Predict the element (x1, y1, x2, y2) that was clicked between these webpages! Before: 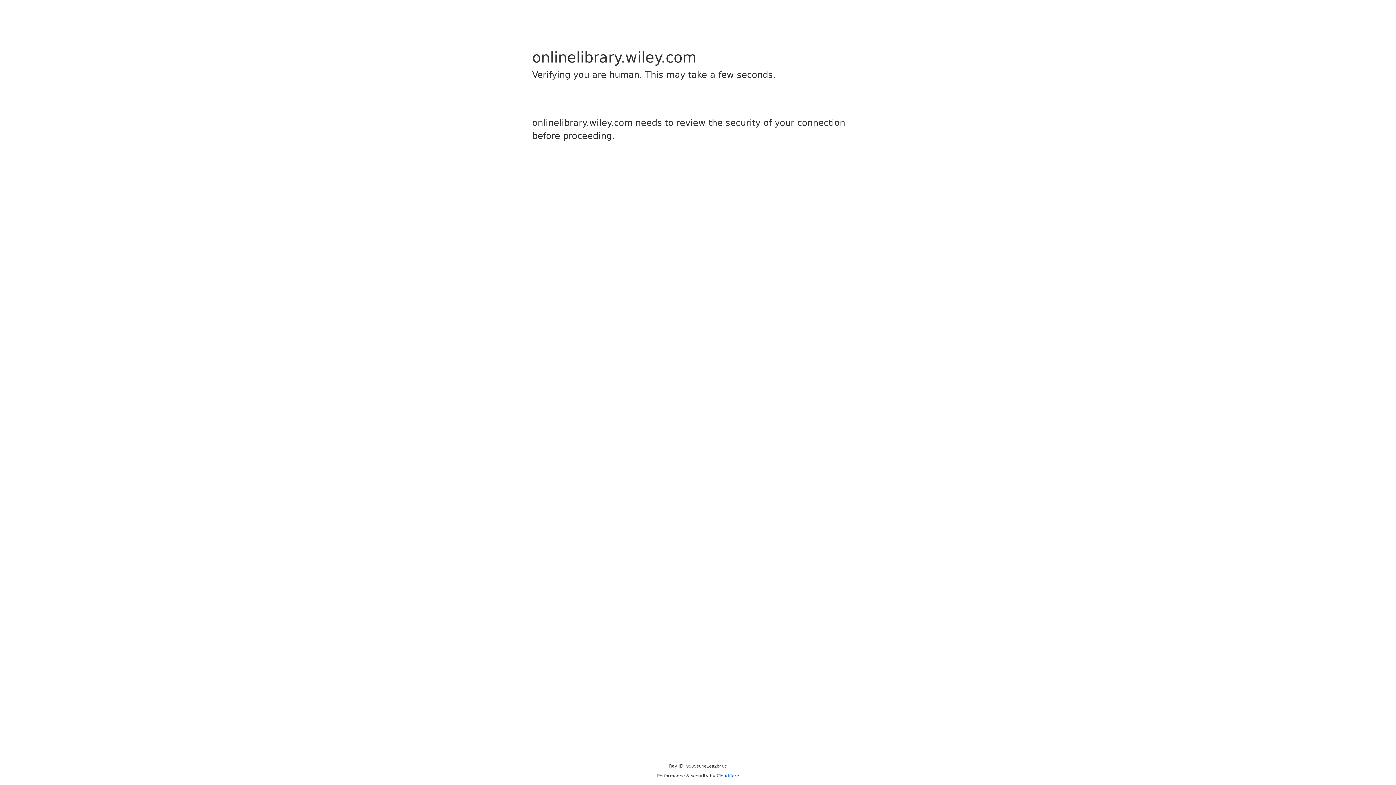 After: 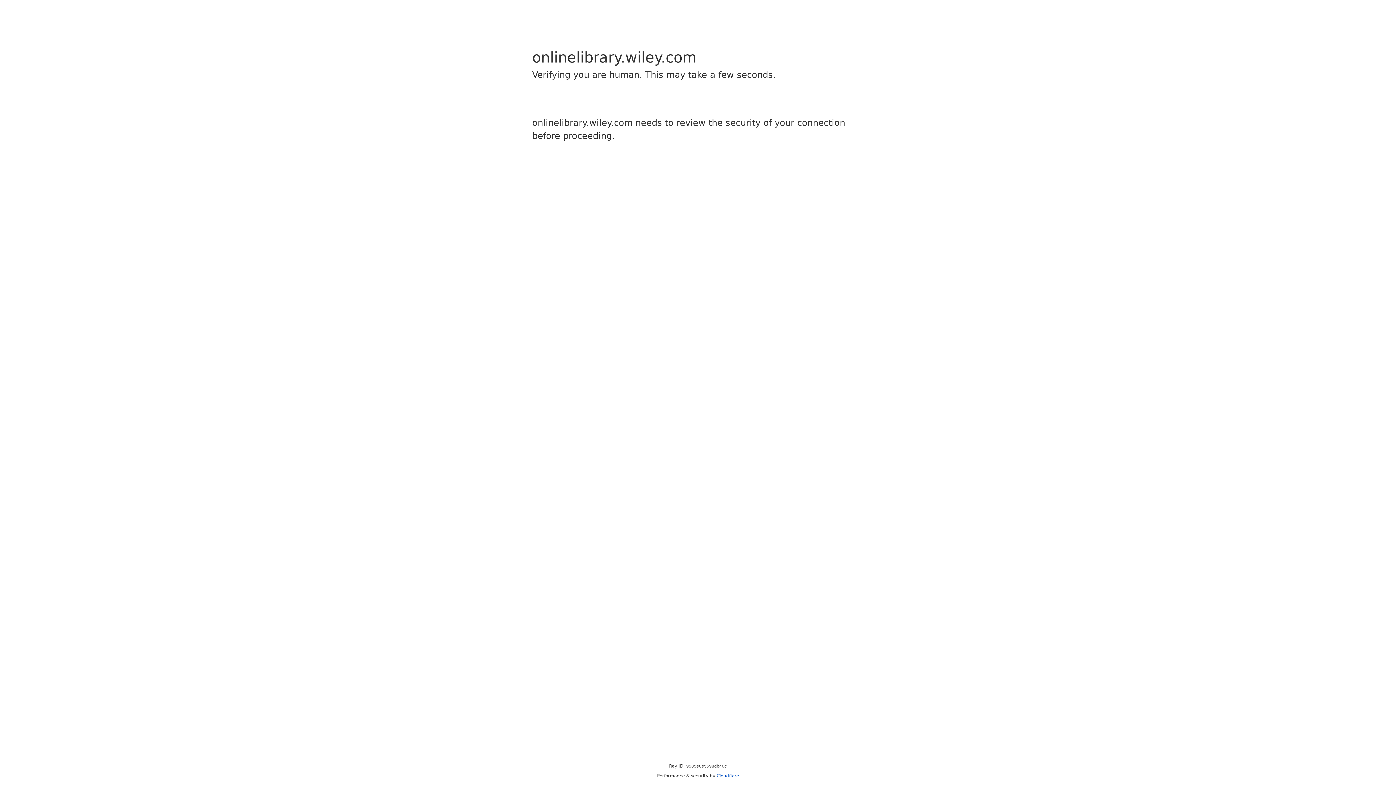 Action: bbox: (716, 773, 739, 778) label: Cloudflare